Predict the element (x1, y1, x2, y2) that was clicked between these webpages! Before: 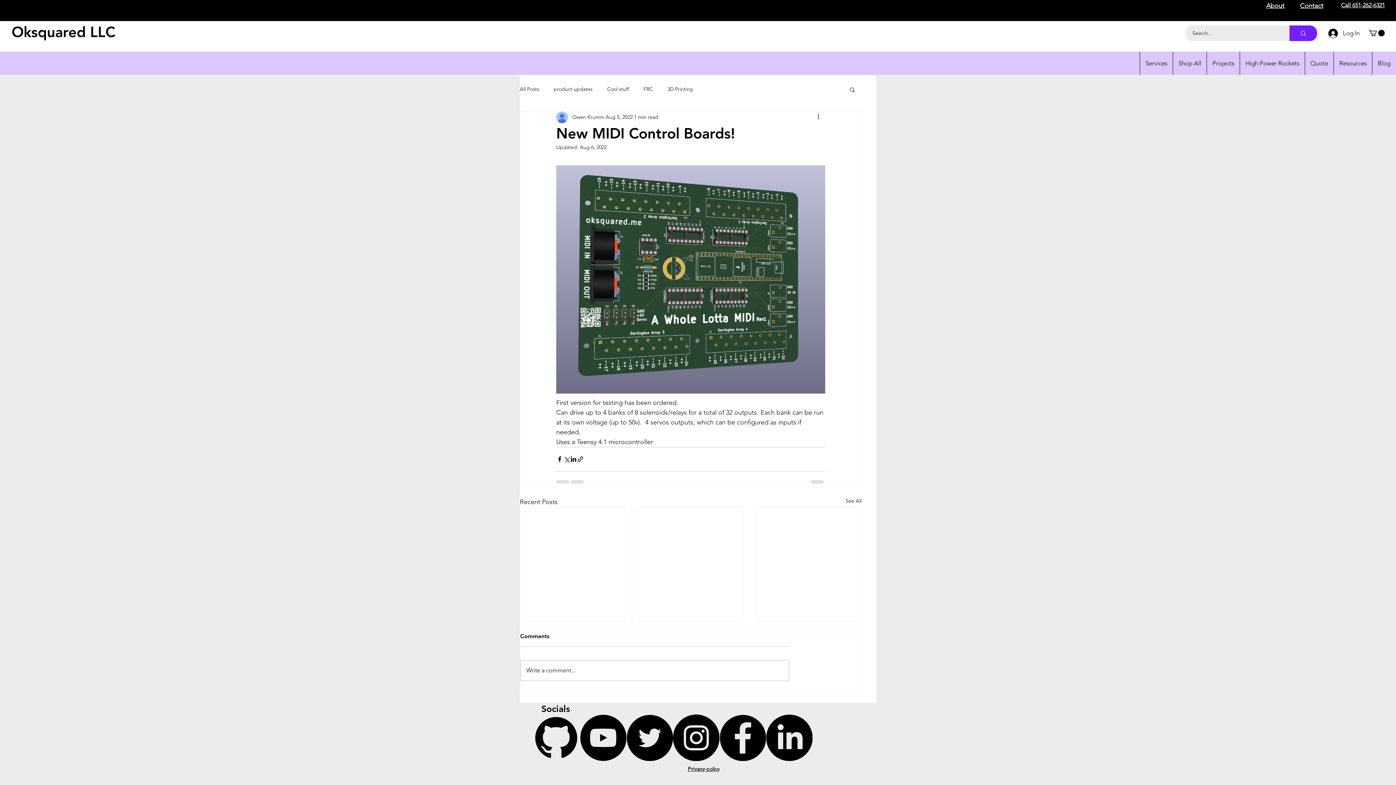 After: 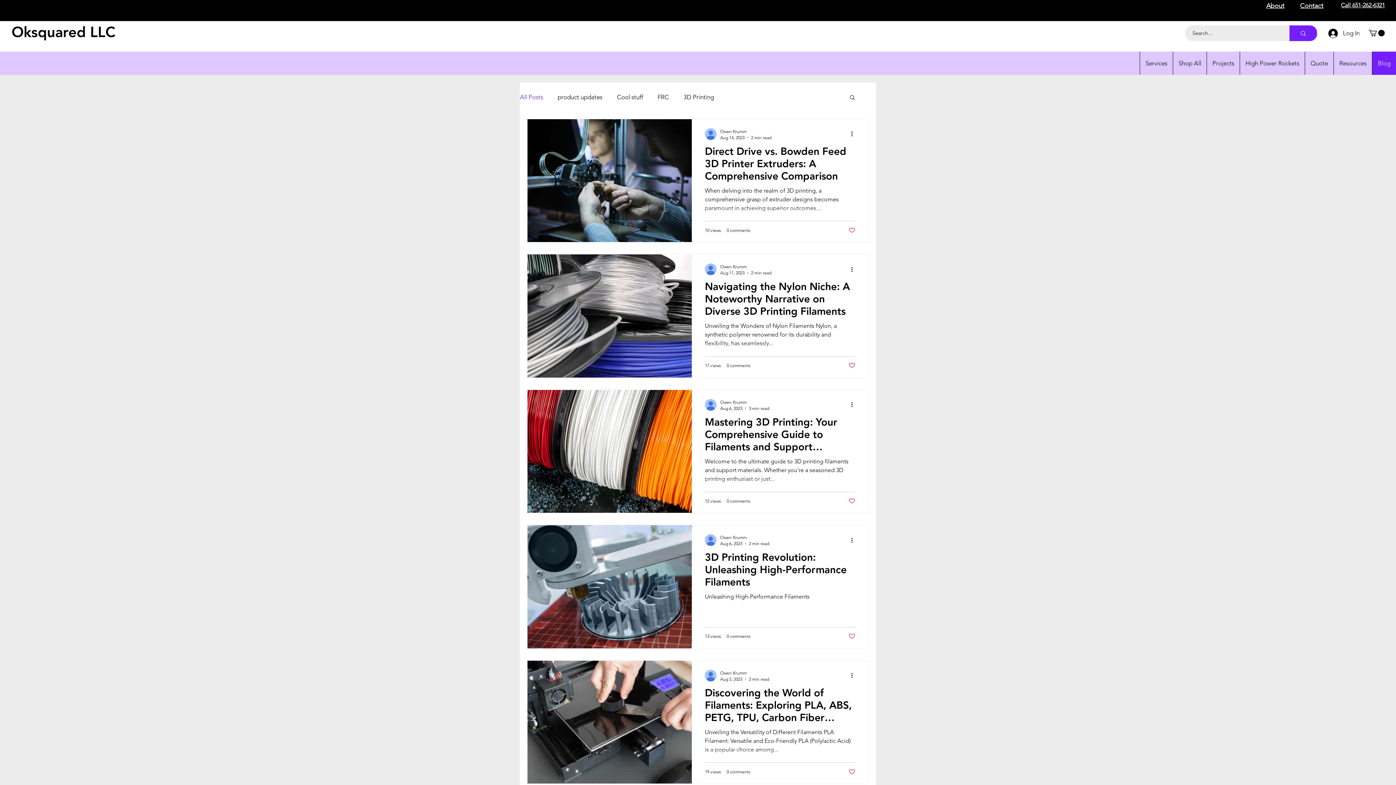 Action: bbox: (1372, 51, 1396, 74) label: Blog